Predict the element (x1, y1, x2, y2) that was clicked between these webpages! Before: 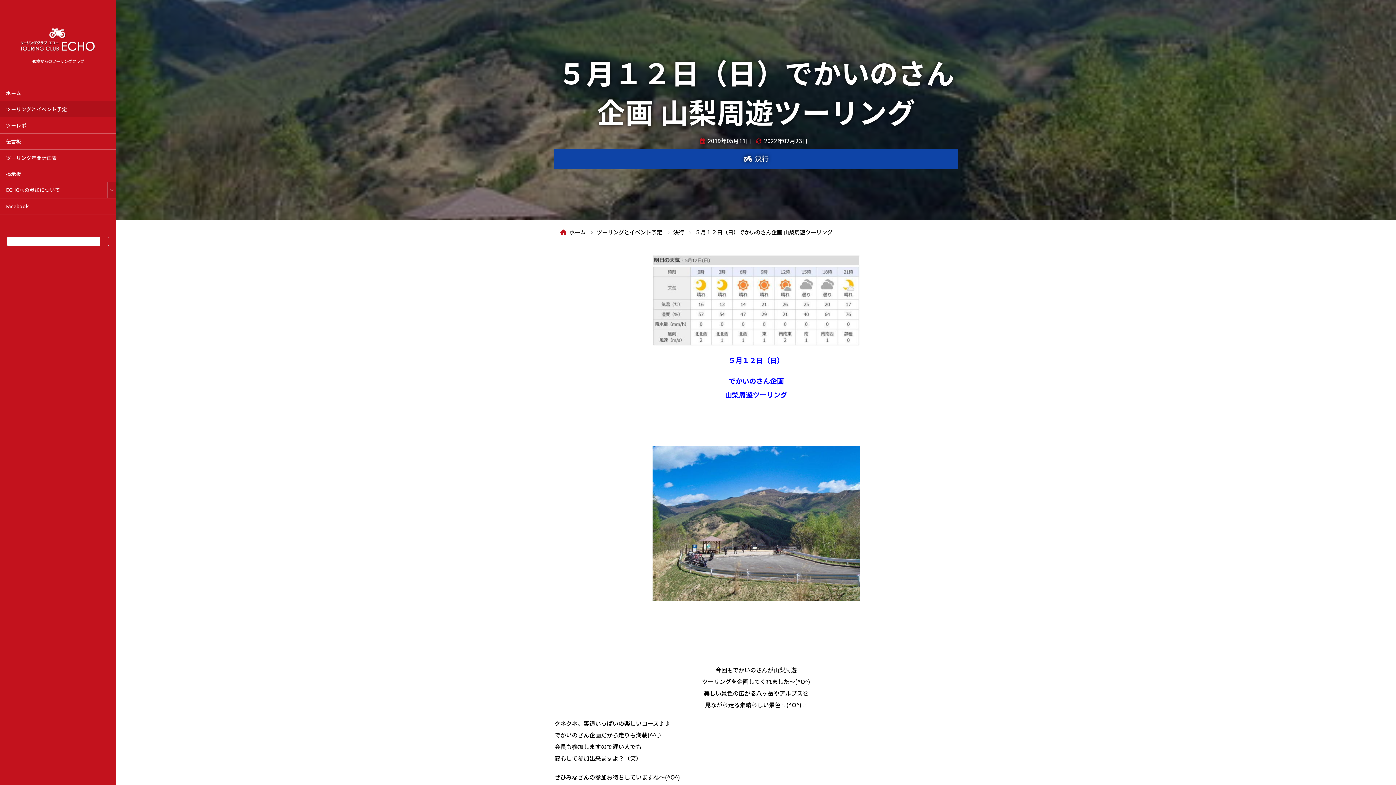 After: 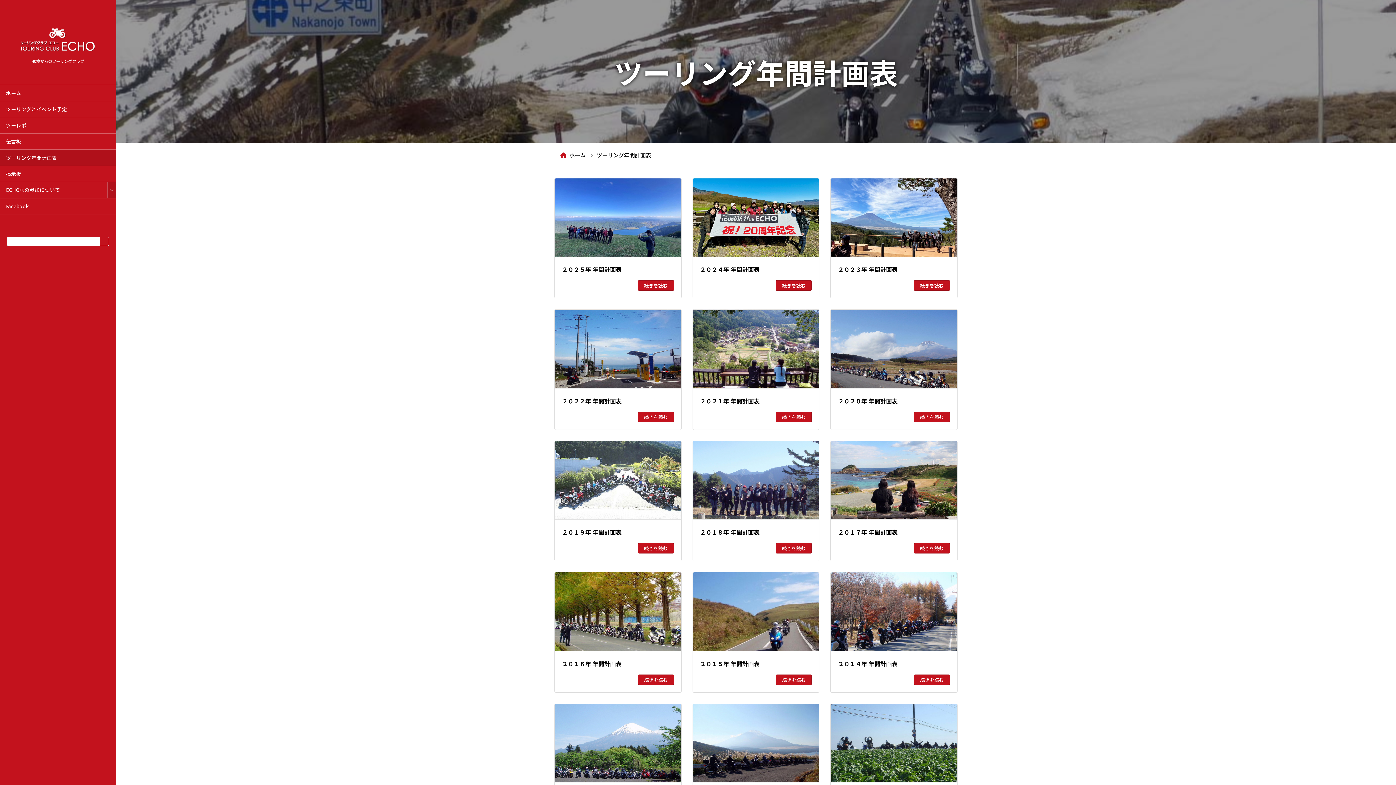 Action: label: ツーリング年間計画表 bbox: (0, 149, 116, 165)